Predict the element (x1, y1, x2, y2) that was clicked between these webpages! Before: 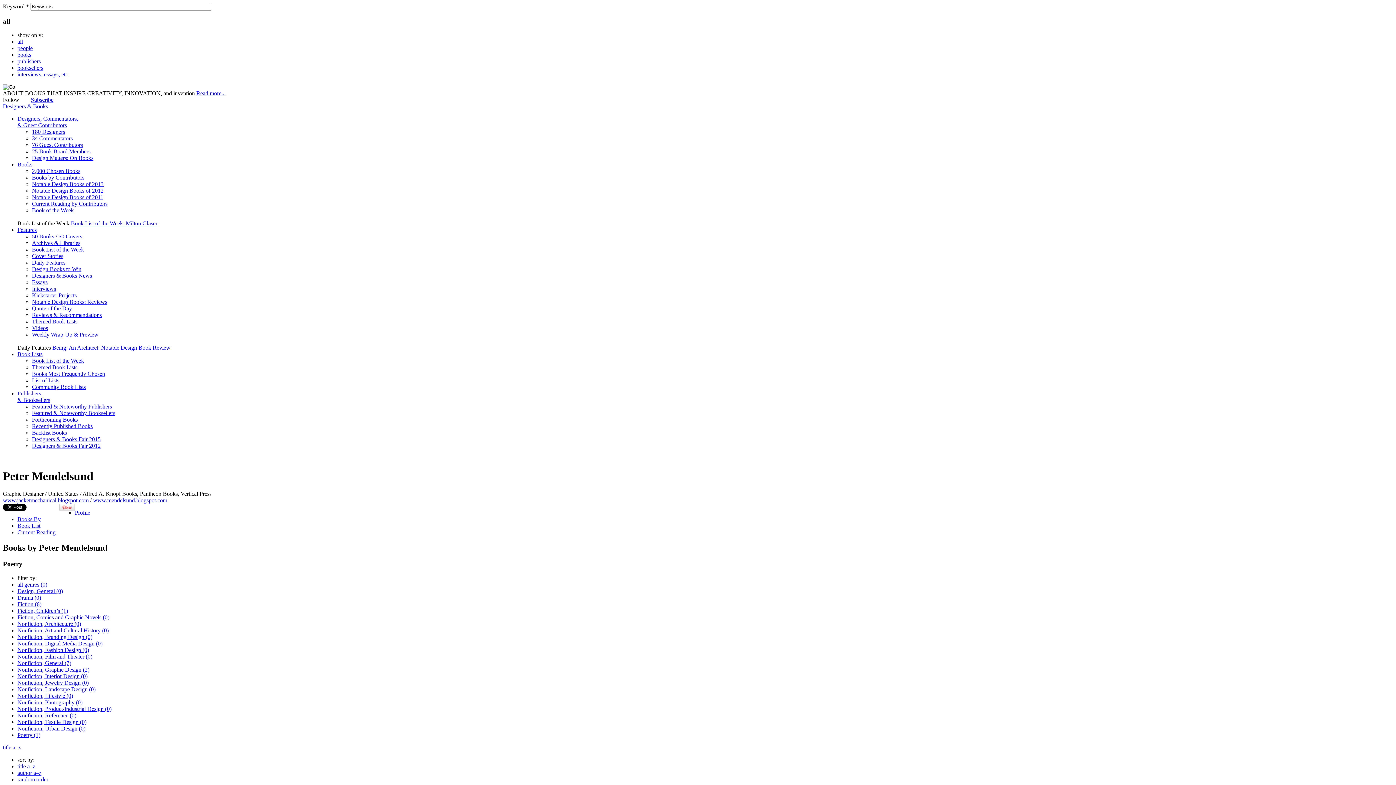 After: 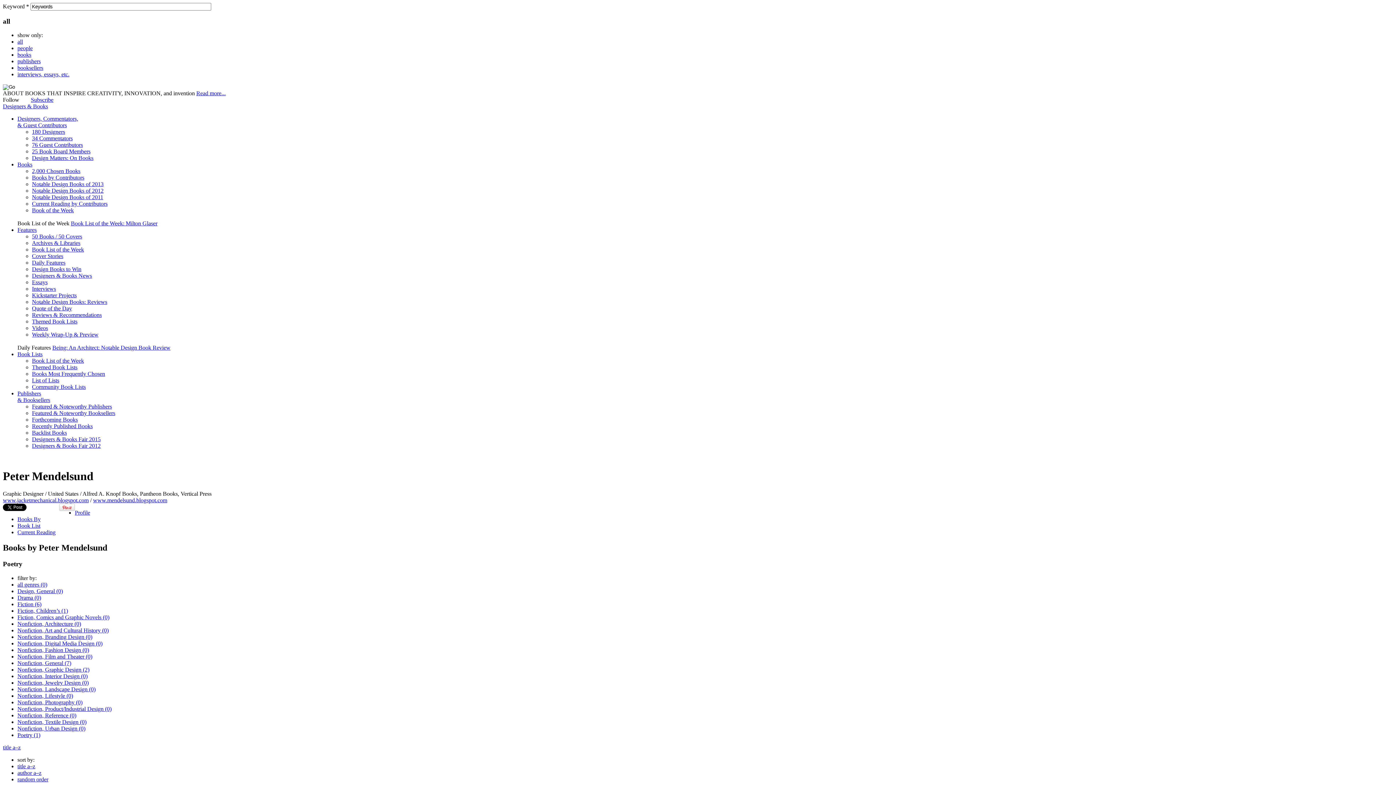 Action: bbox: (17, 51, 31, 57) label: books